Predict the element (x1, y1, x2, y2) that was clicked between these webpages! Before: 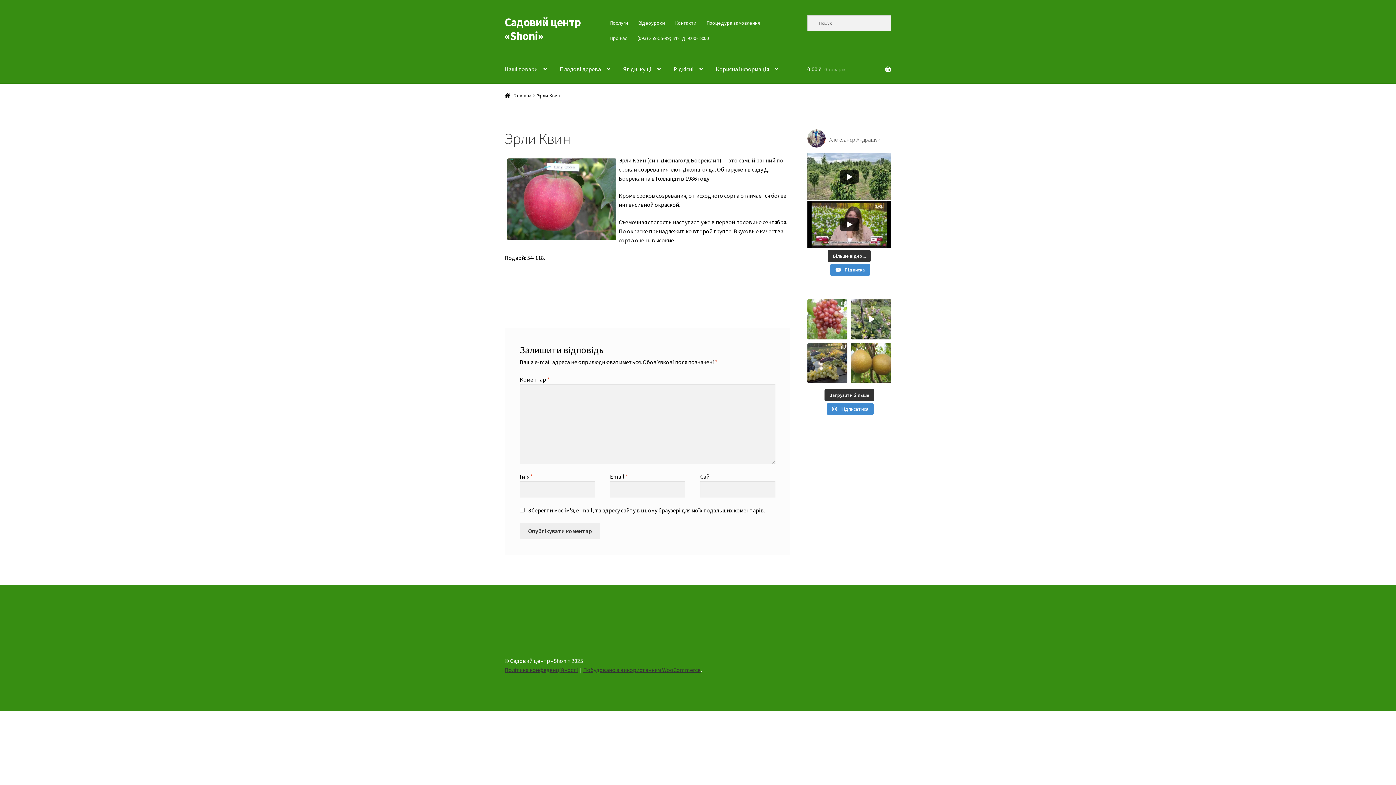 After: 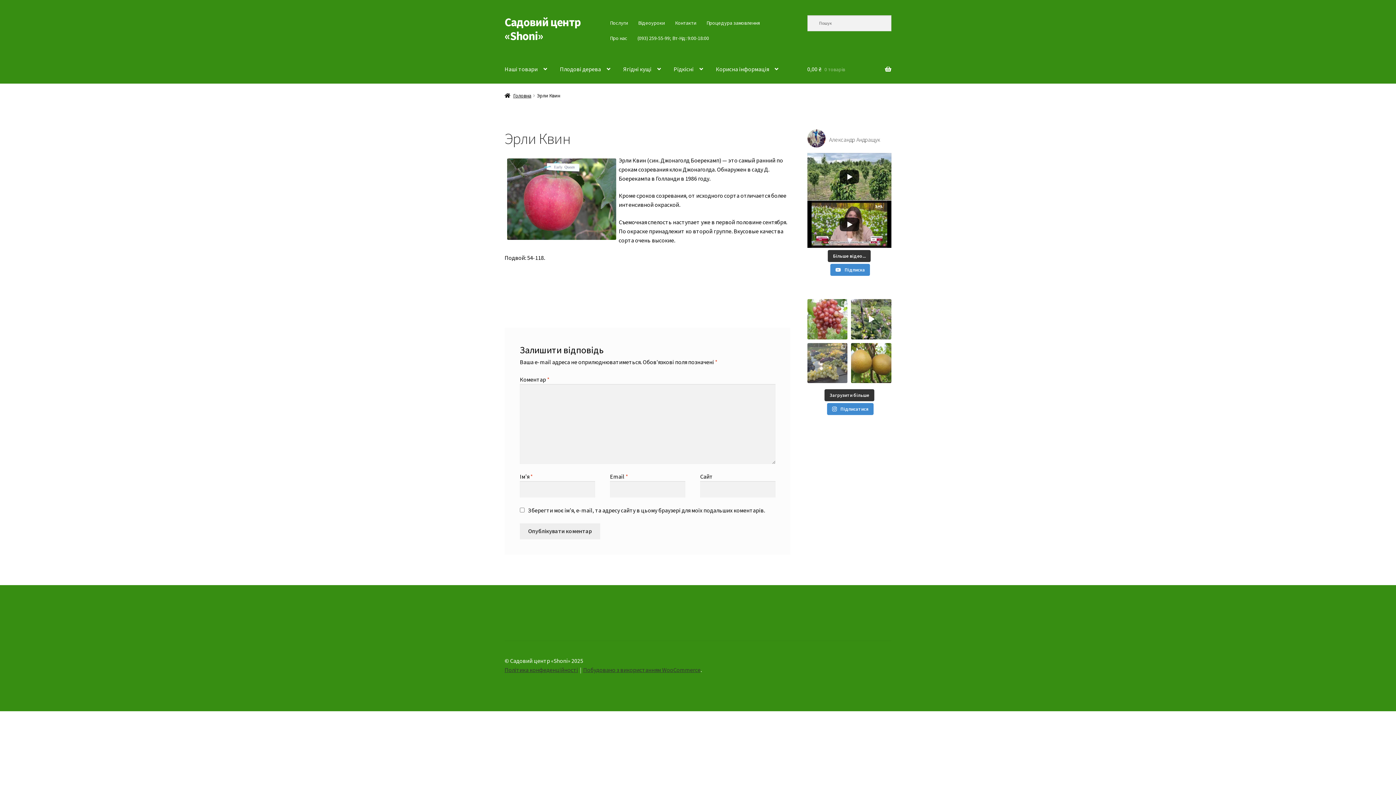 Action: bbox: (807, 343, 847, 383)